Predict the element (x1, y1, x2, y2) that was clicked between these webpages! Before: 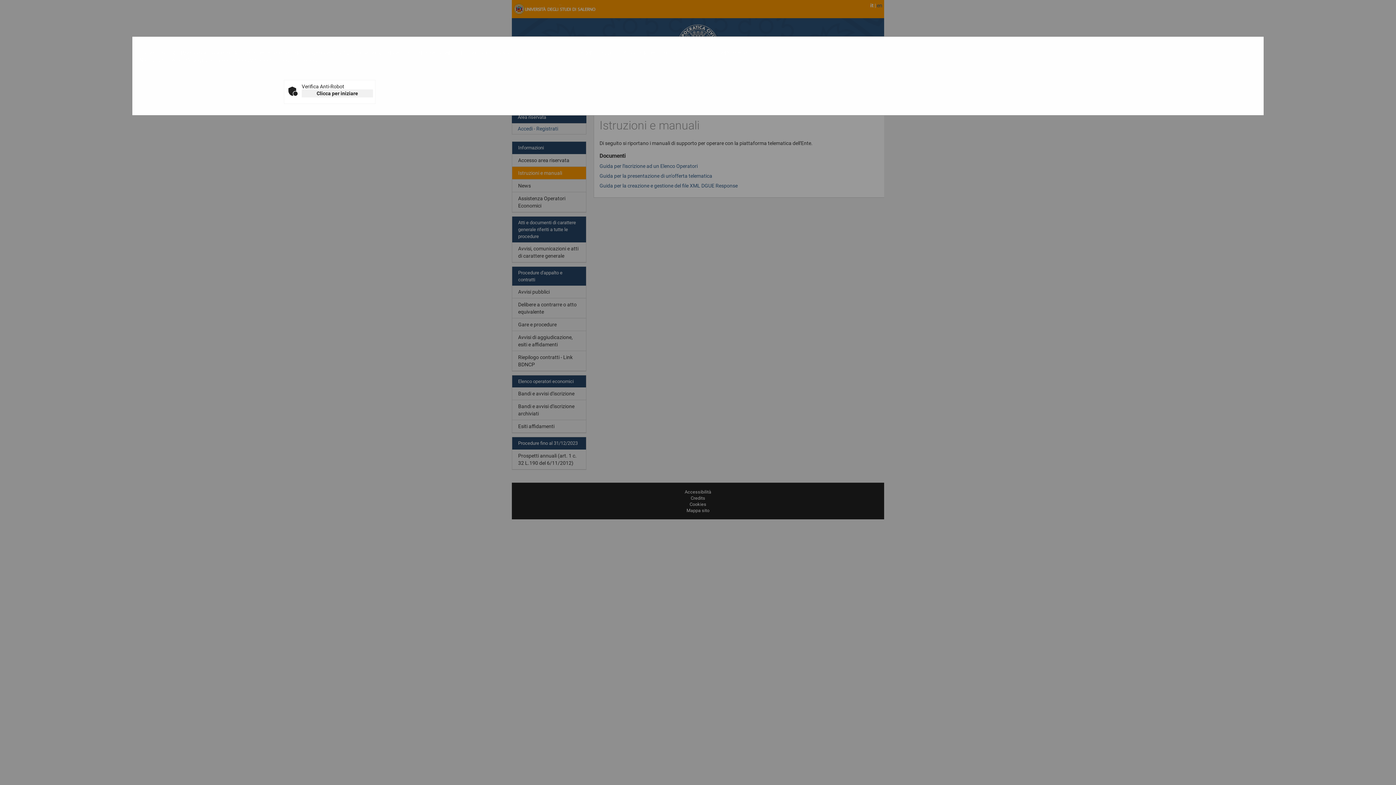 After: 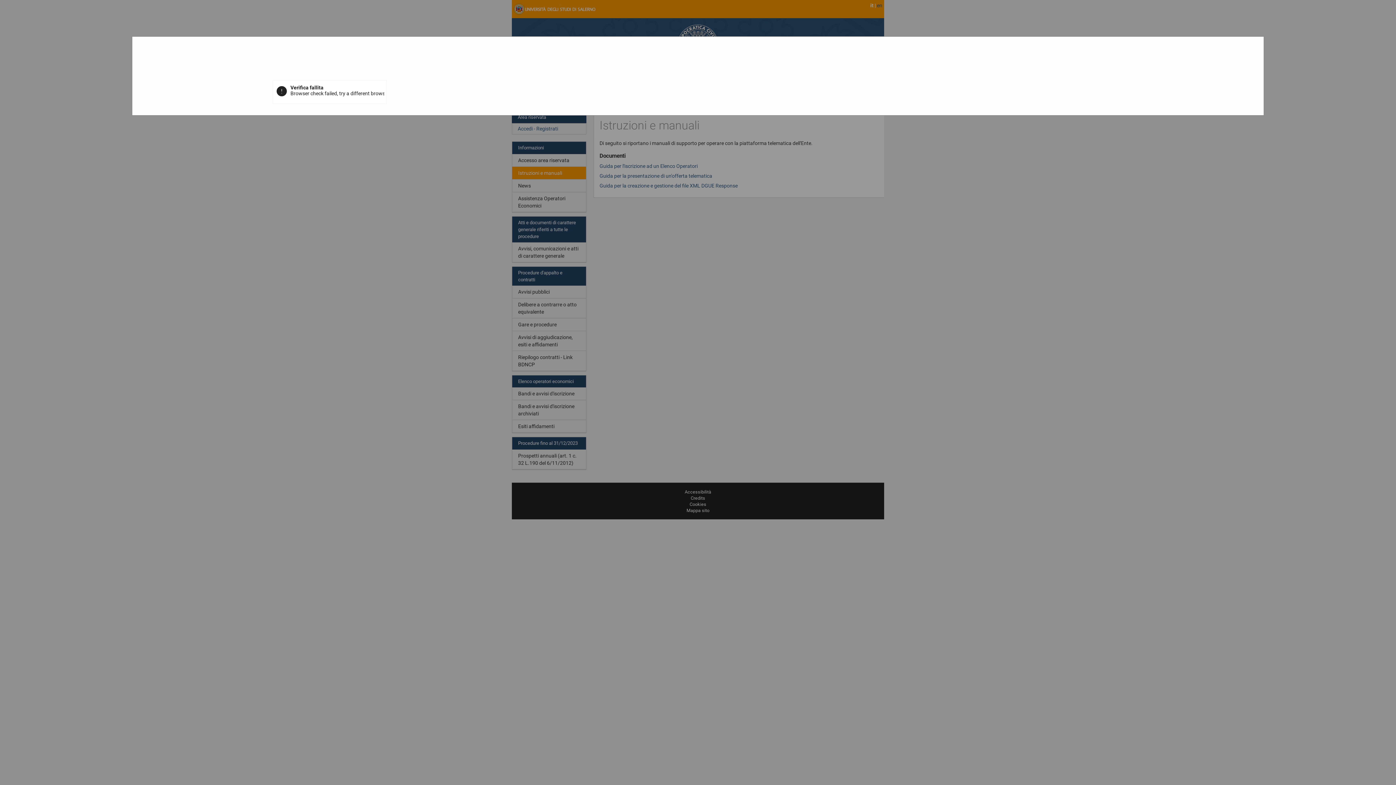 Action: bbox: (301, 89, 373, 97) label: Clicca per iniziare